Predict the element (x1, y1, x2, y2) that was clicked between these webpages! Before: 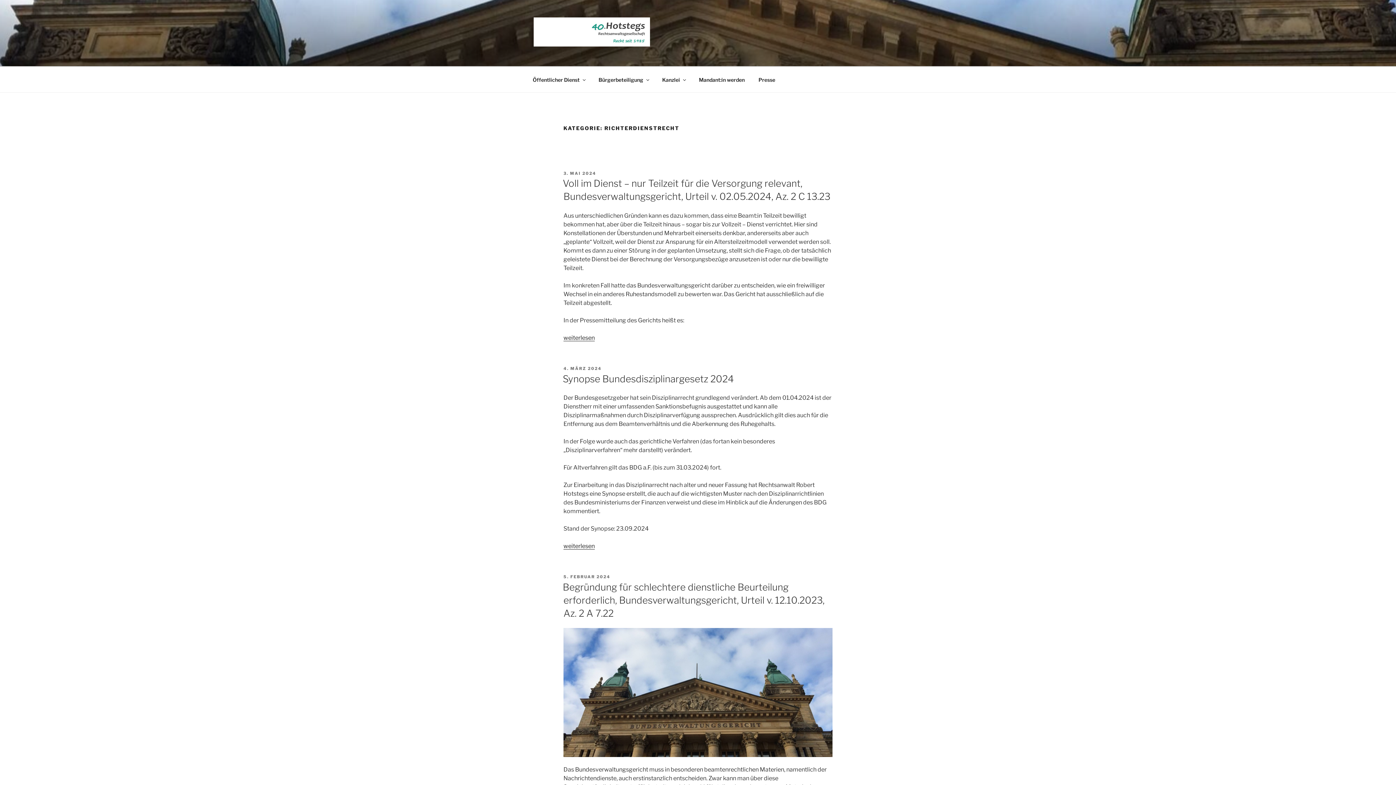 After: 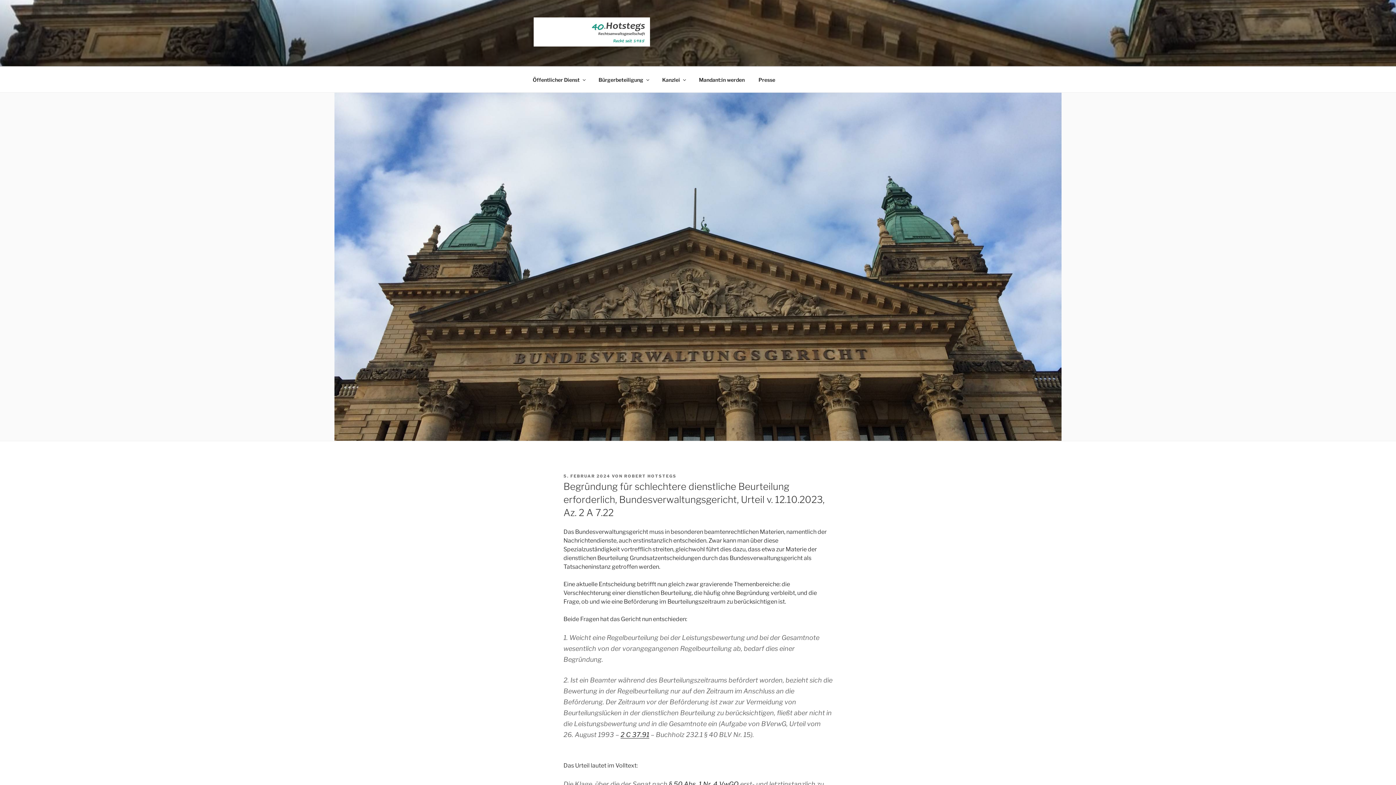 Action: bbox: (563, 752, 832, 758)